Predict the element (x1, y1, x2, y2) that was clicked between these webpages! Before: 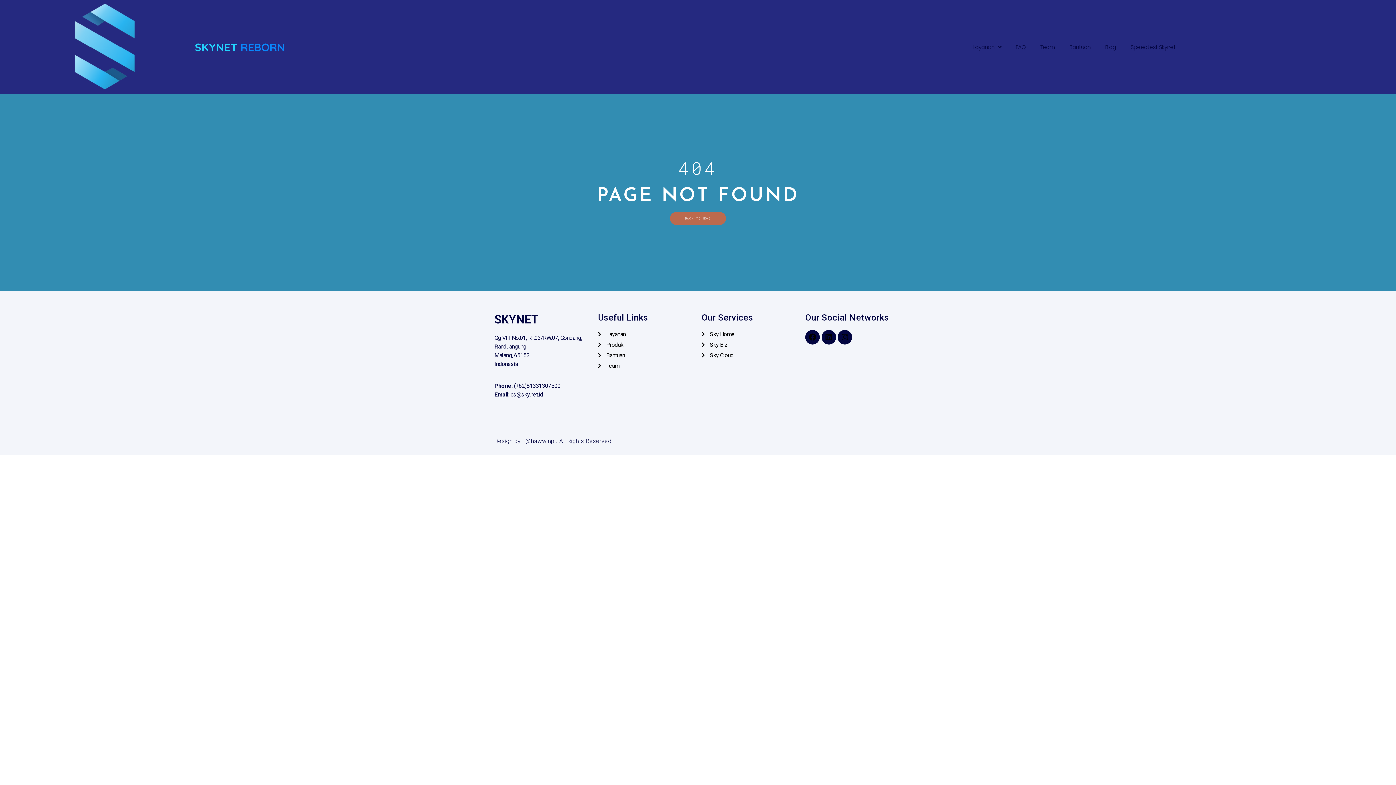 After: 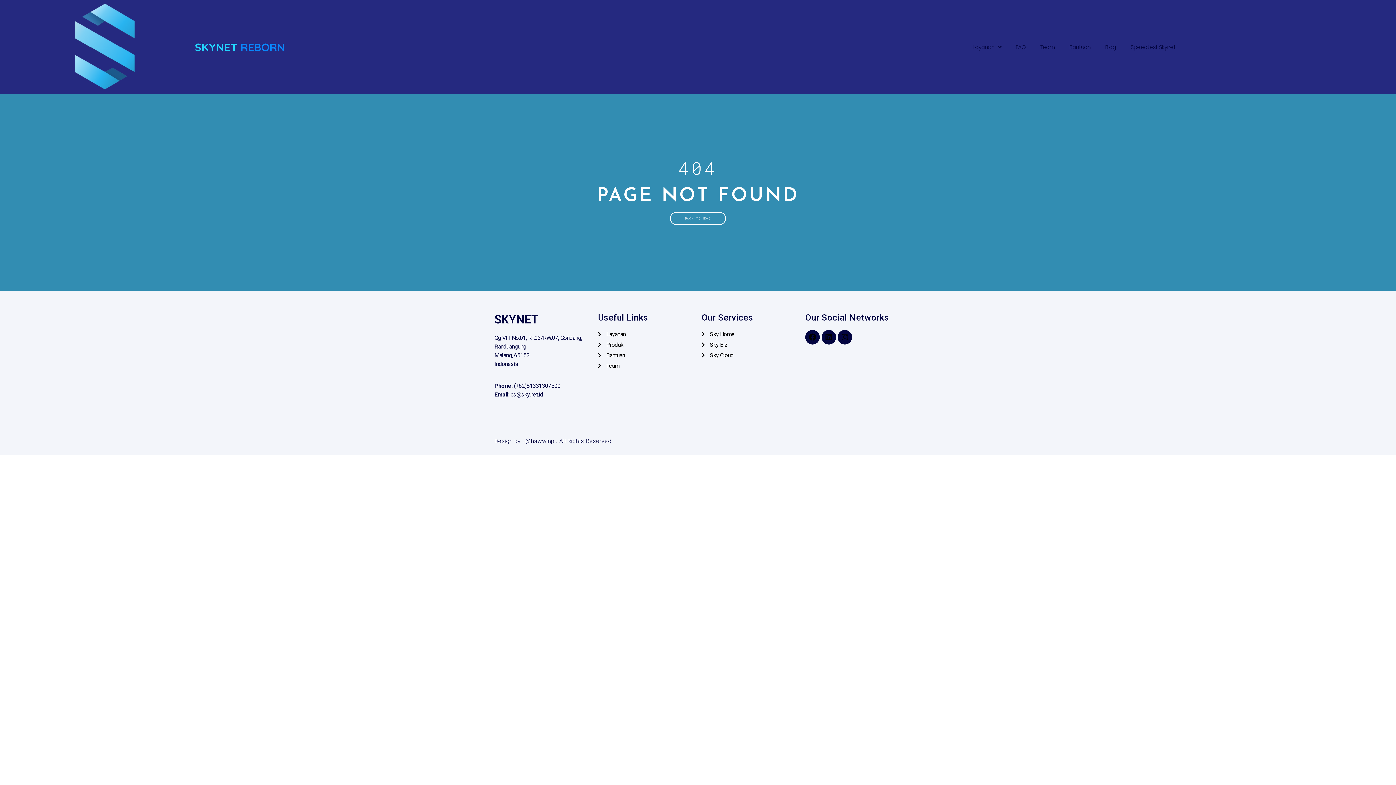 Action: label: BACK TO HOME bbox: (670, 212, 726, 225)